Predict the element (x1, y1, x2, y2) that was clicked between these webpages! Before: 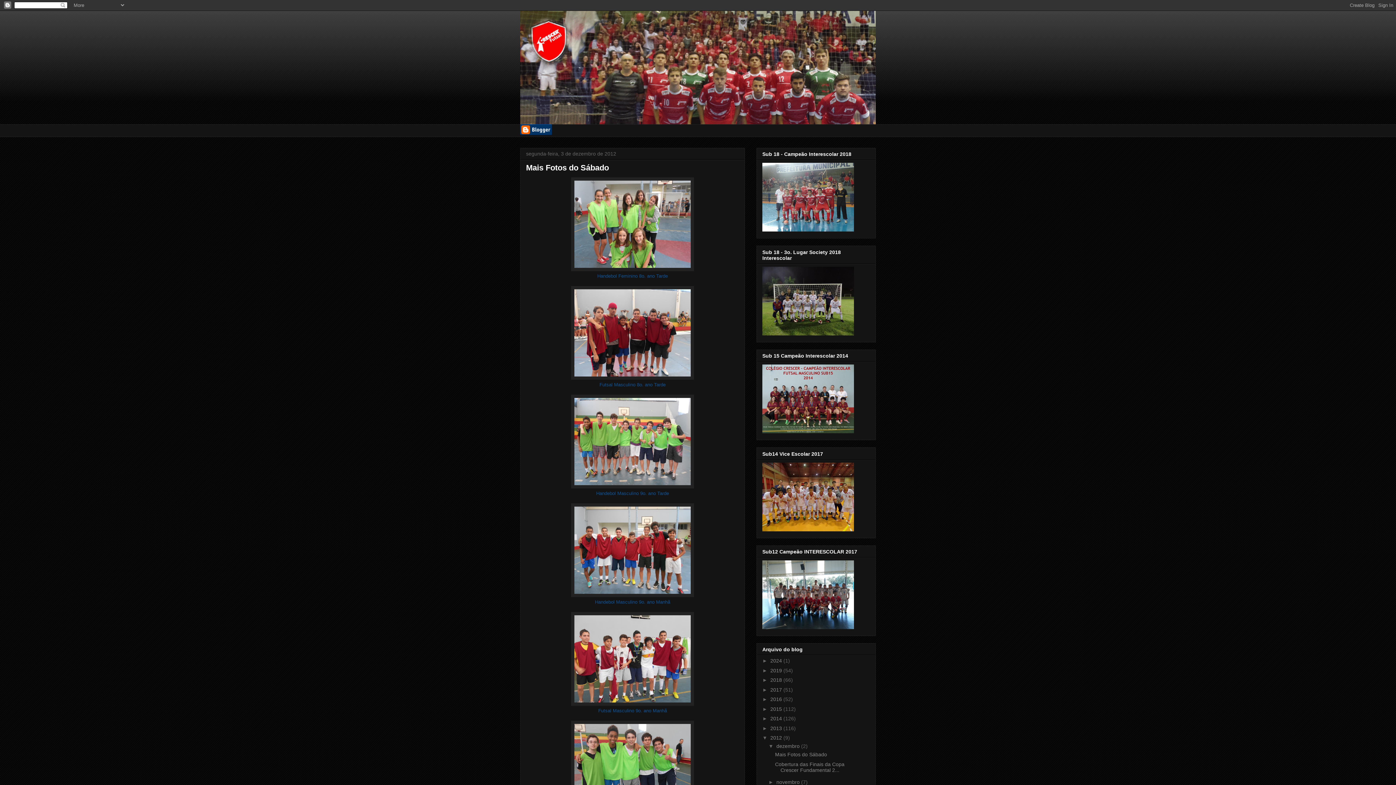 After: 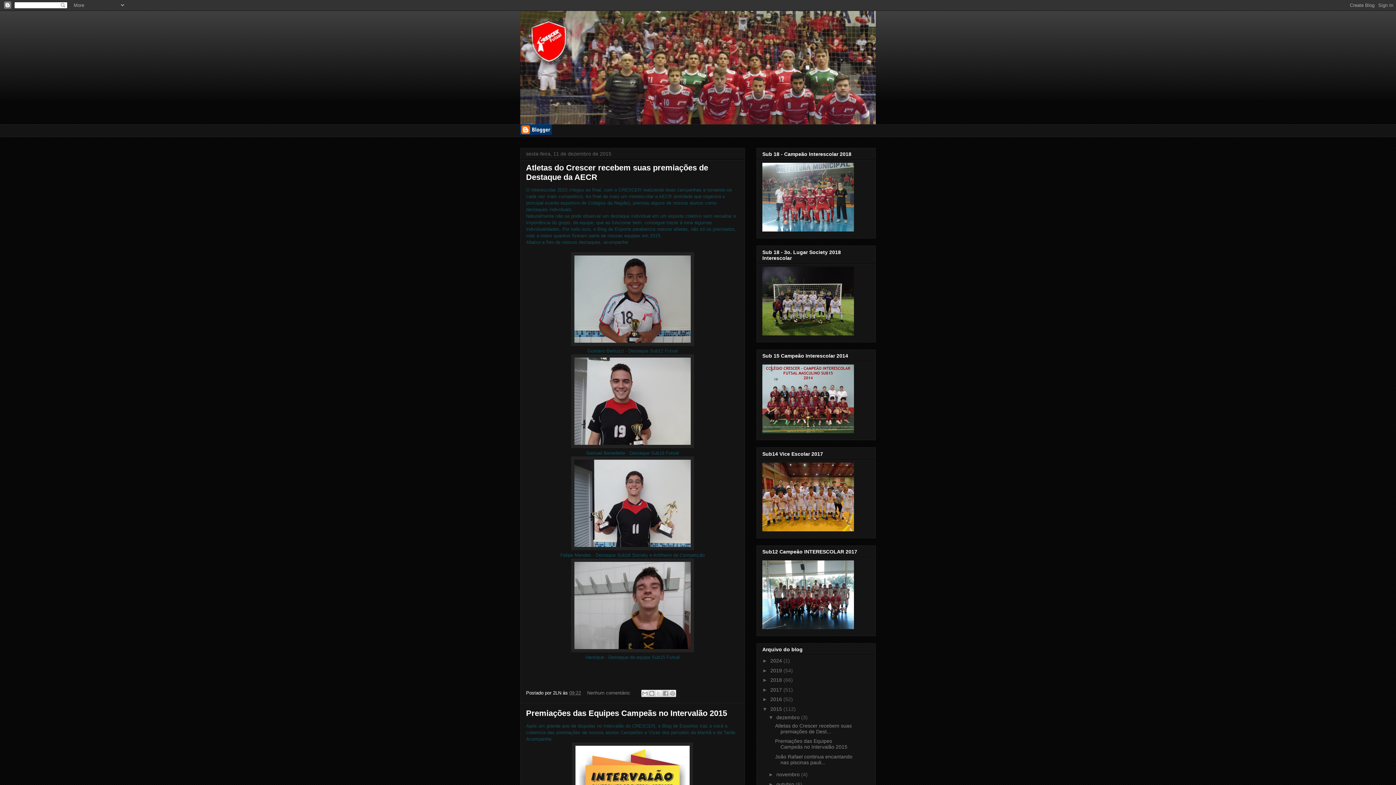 Action: label: 2015  bbox: (770, 706, 783, 712)